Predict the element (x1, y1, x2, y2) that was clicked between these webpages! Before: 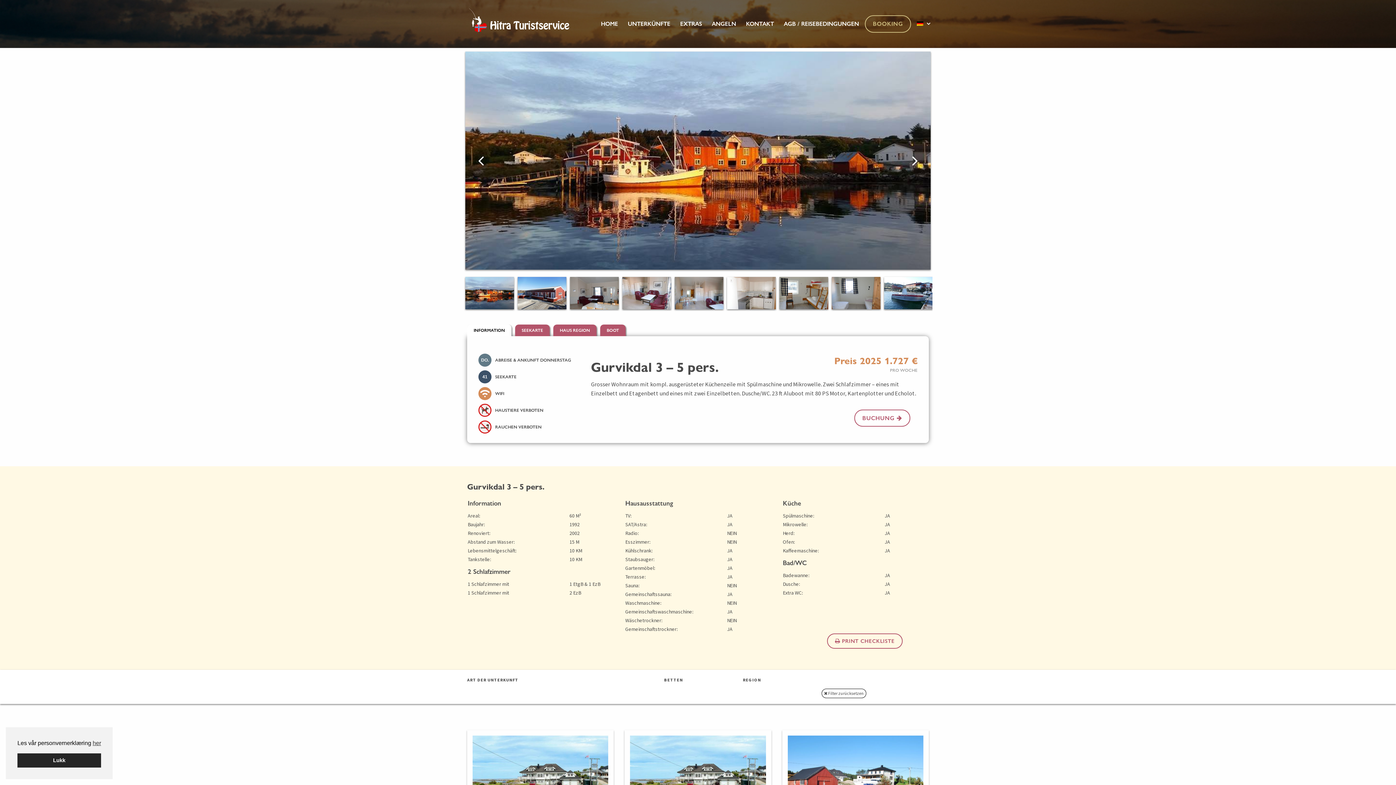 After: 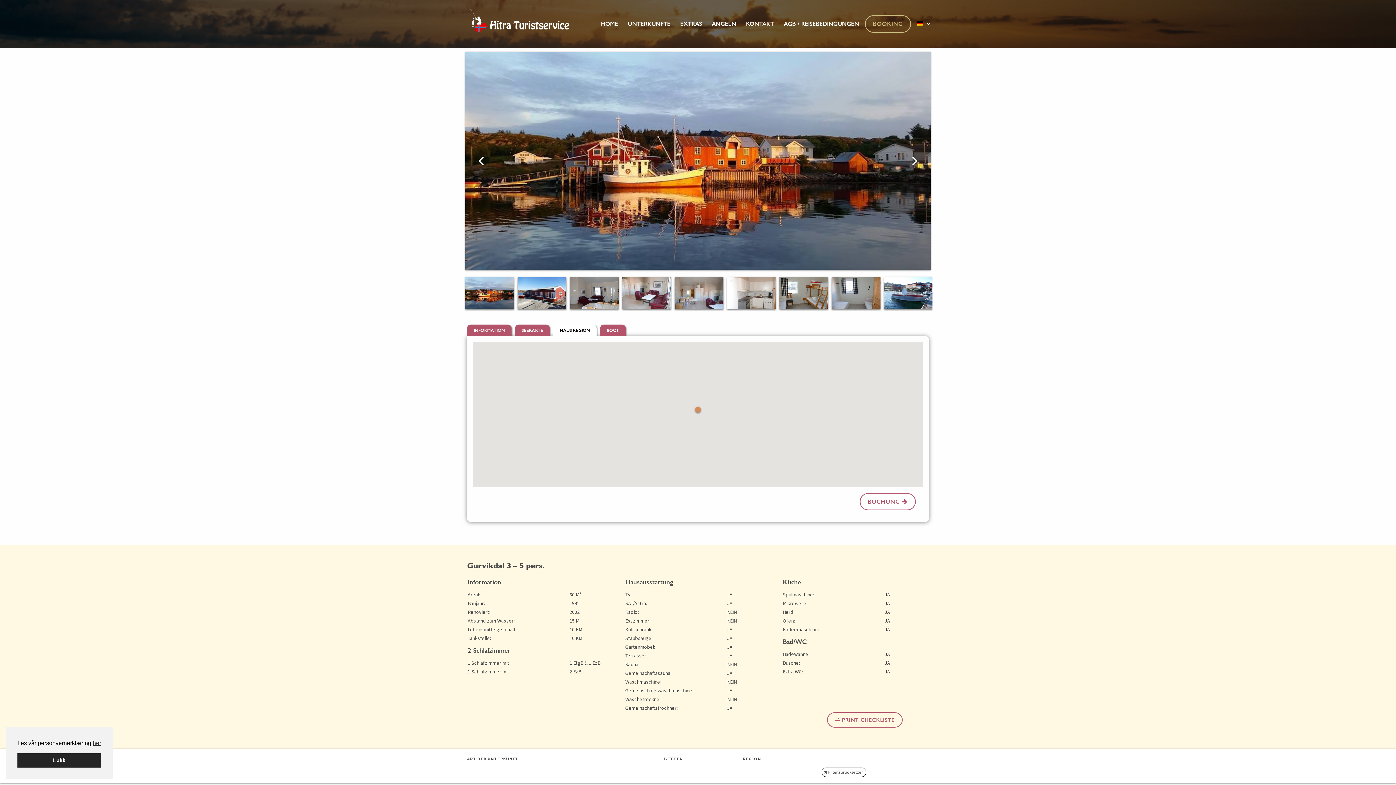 Action: bbox: (553, 324, 596, 336) label: HAUS REGION